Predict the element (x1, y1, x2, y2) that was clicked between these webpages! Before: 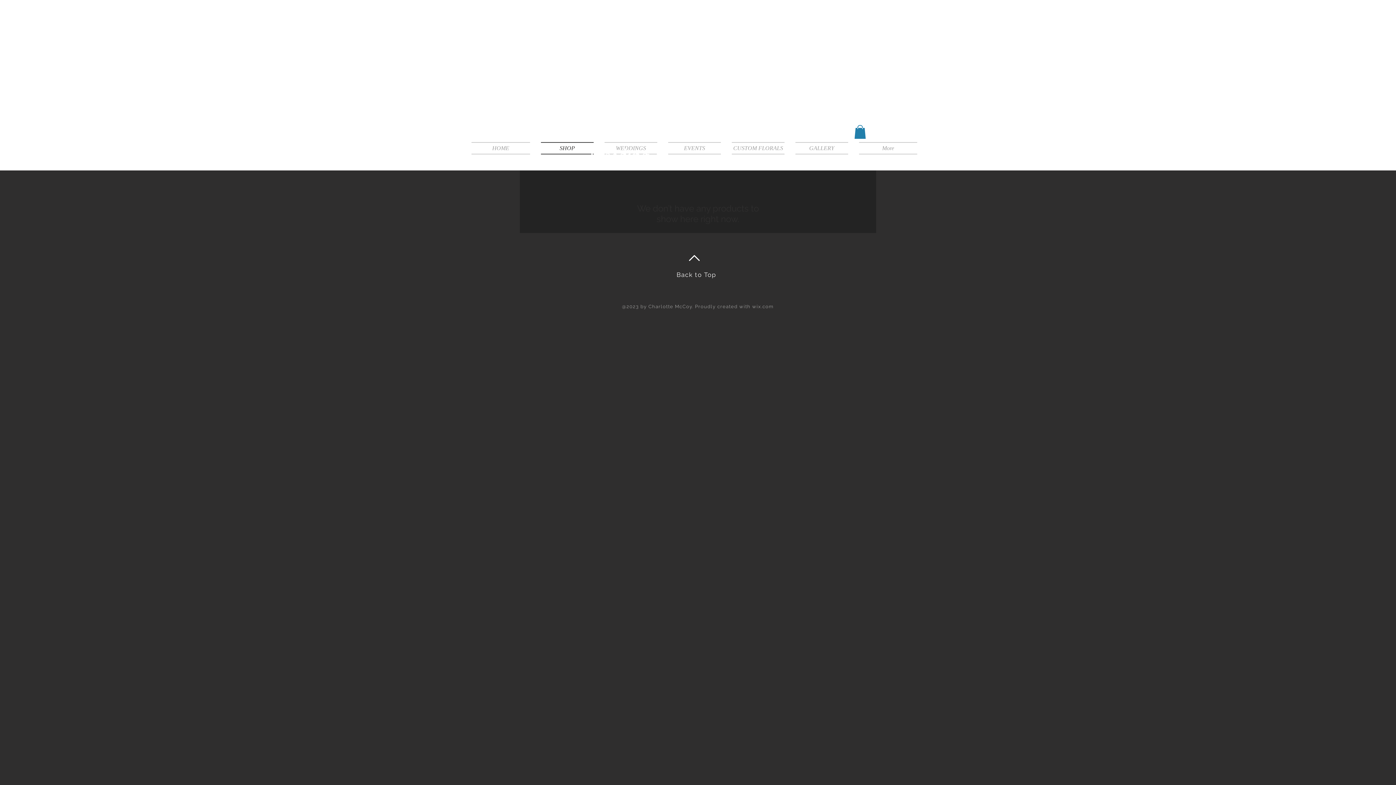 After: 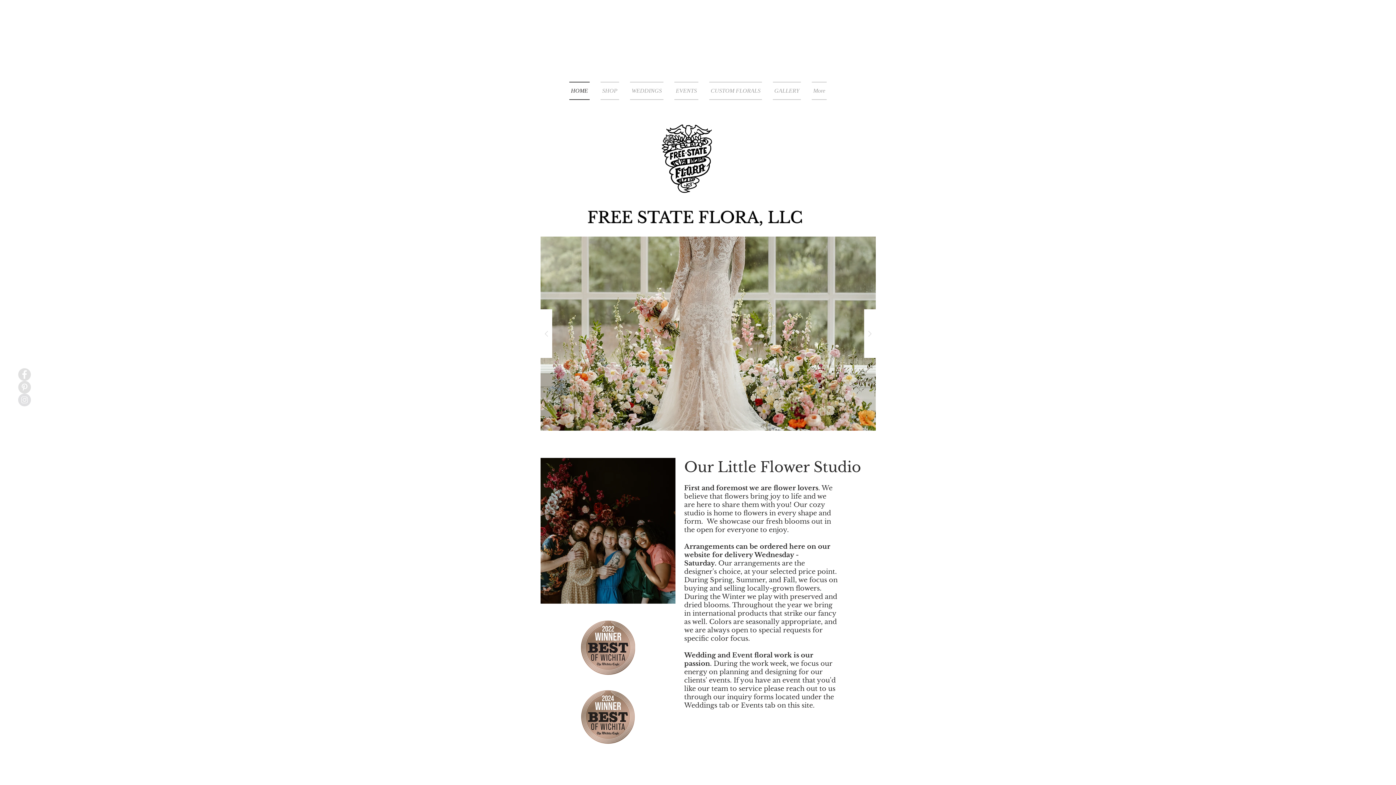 Action: label: HOME bbox: (471, 142, 535, 154)